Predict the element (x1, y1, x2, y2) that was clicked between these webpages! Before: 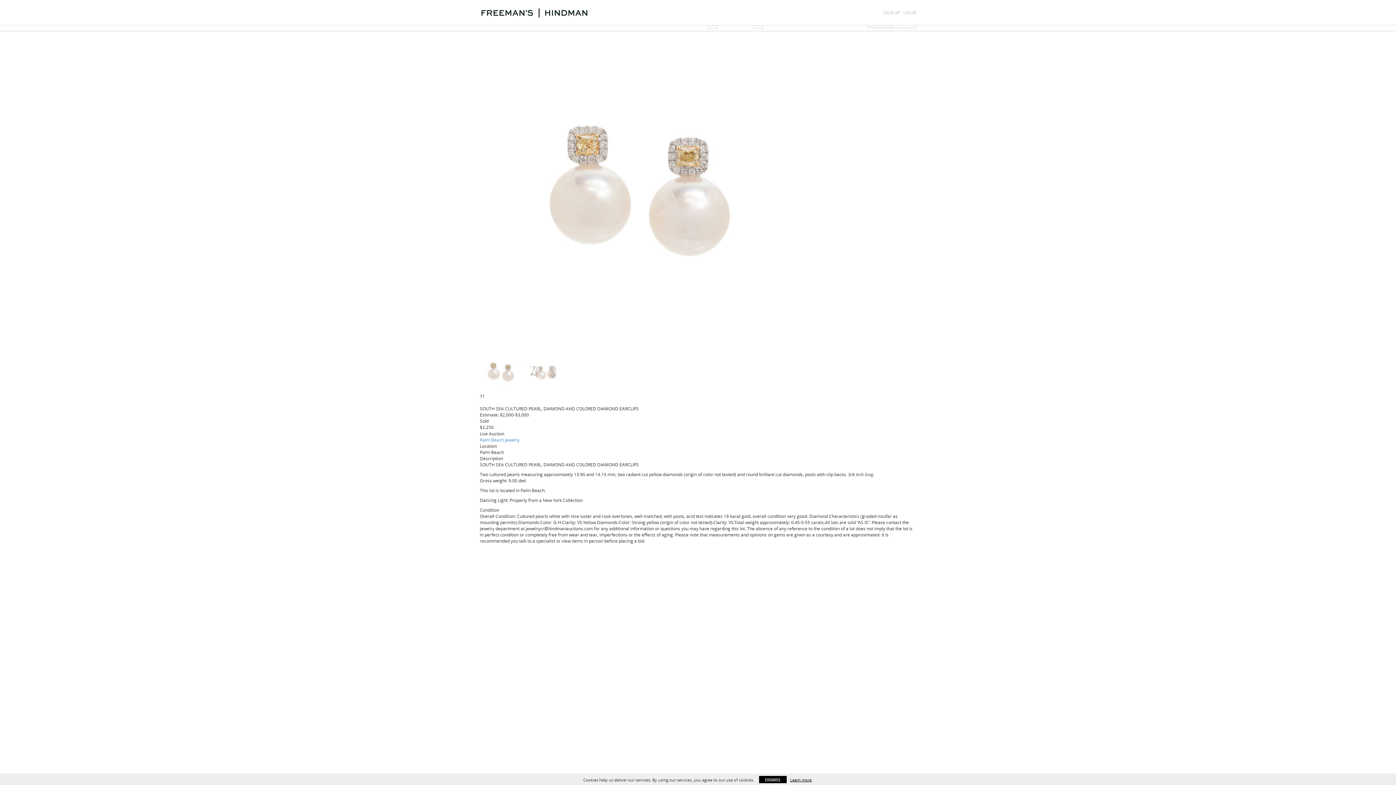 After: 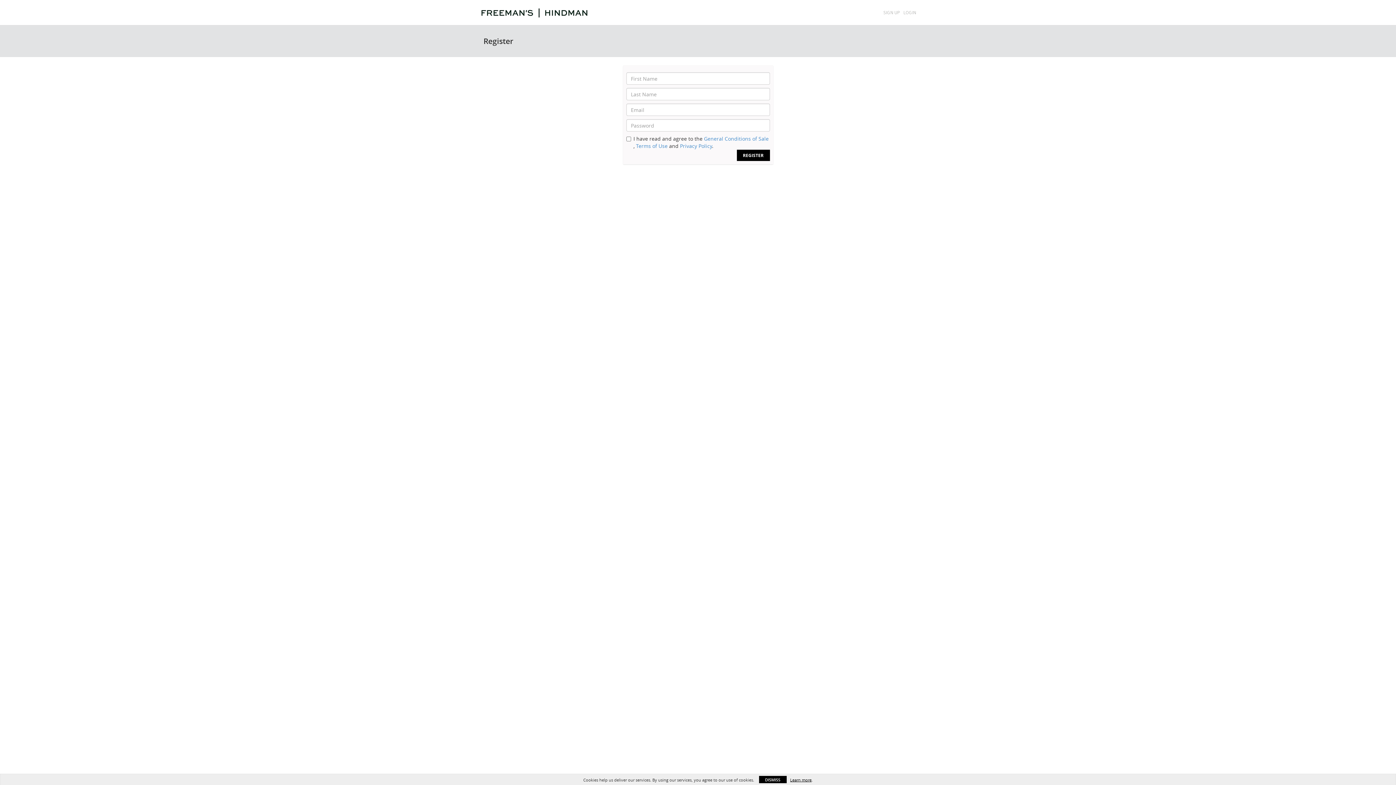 Action: bbox: (883, 9, 900, 15) label: SIGN UP